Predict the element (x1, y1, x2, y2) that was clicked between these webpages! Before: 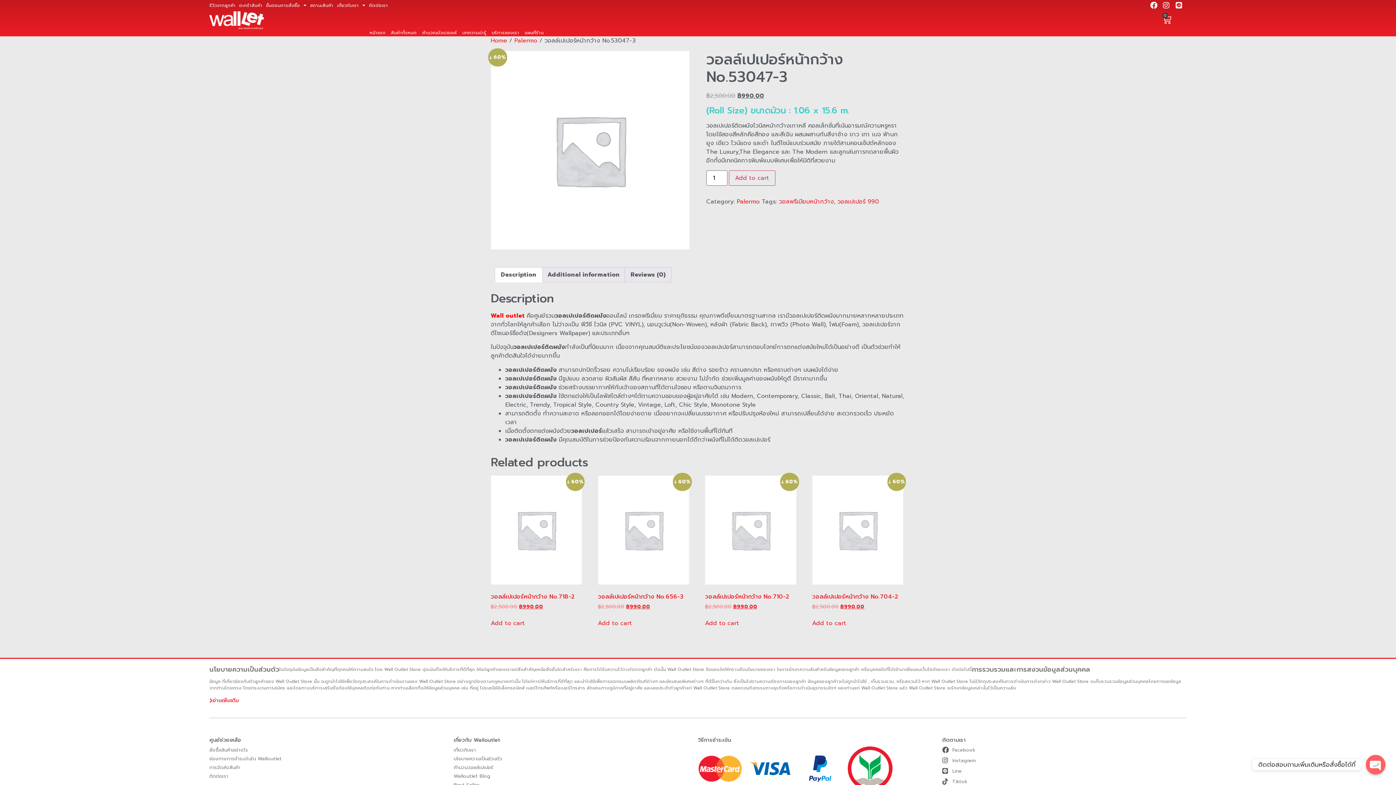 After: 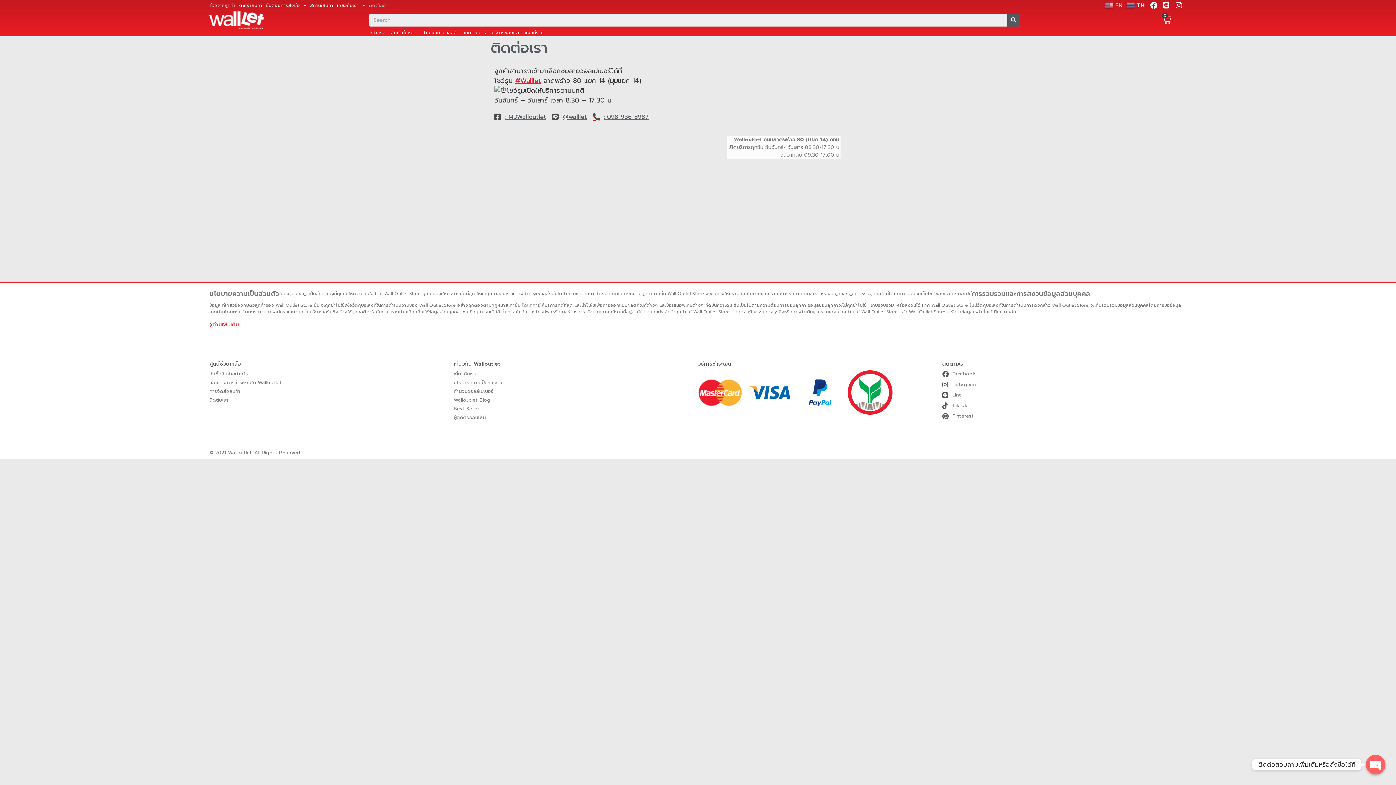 Action: bbox: (369, 0, 388, 10) label: ติดต่อเรา